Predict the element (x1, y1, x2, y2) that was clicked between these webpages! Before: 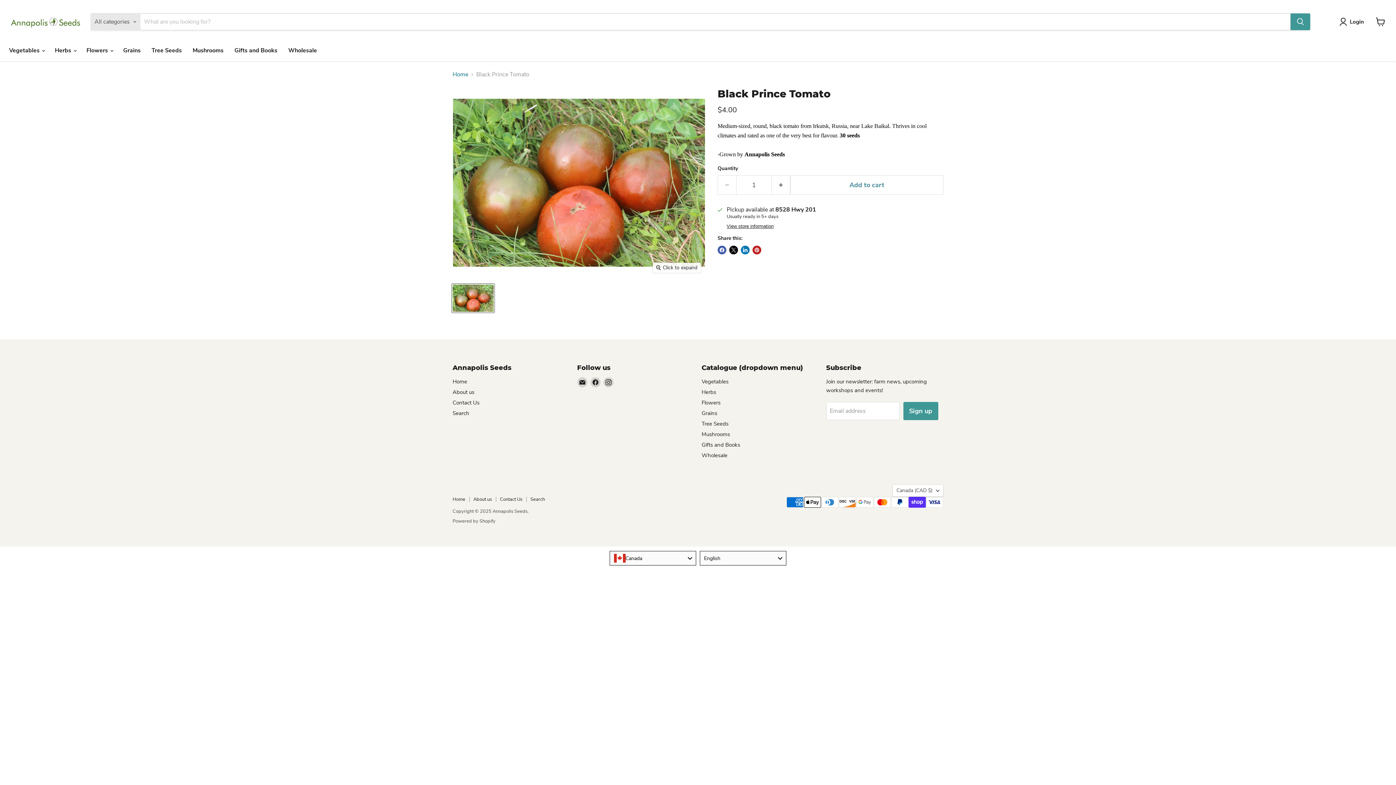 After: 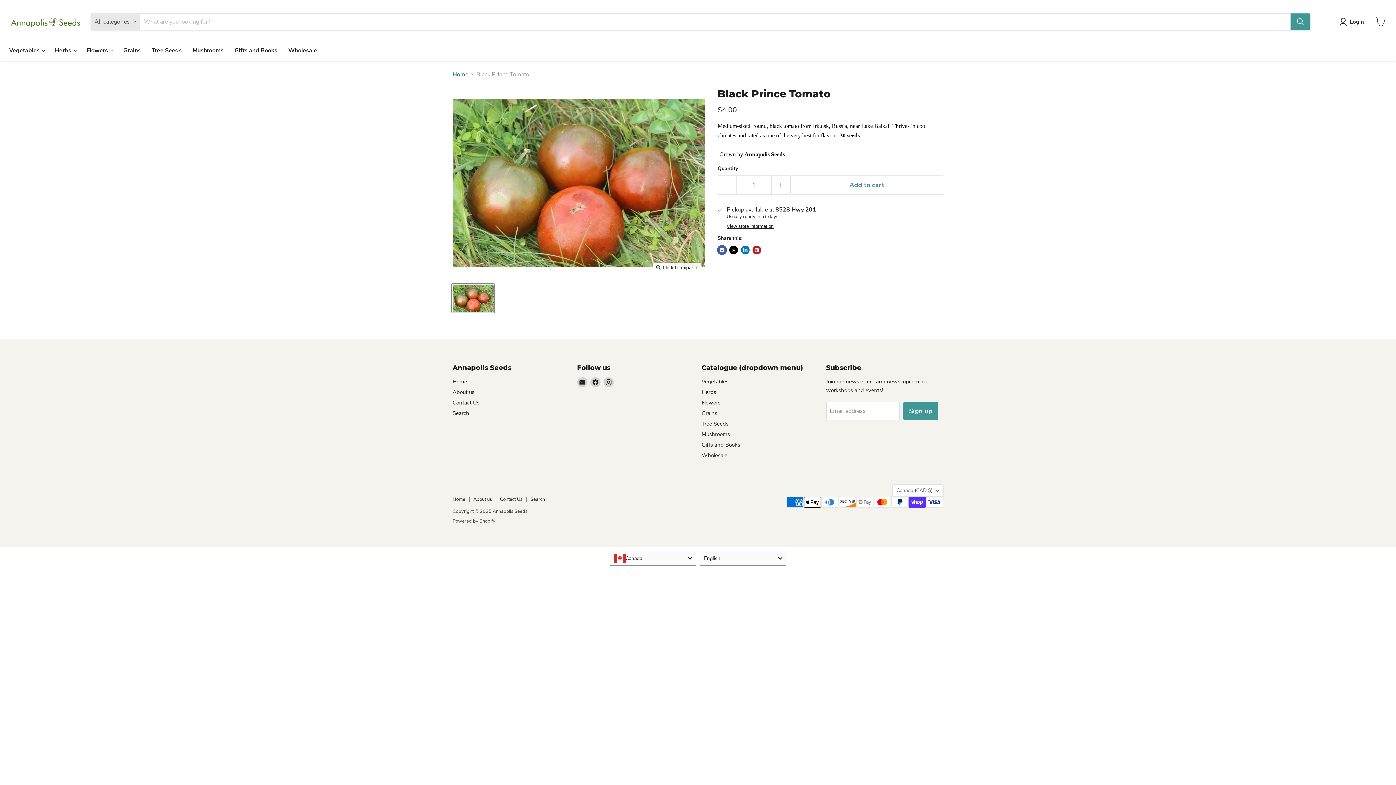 Action: bbox: (717, 245, 726, 254) label: Share on Facebook